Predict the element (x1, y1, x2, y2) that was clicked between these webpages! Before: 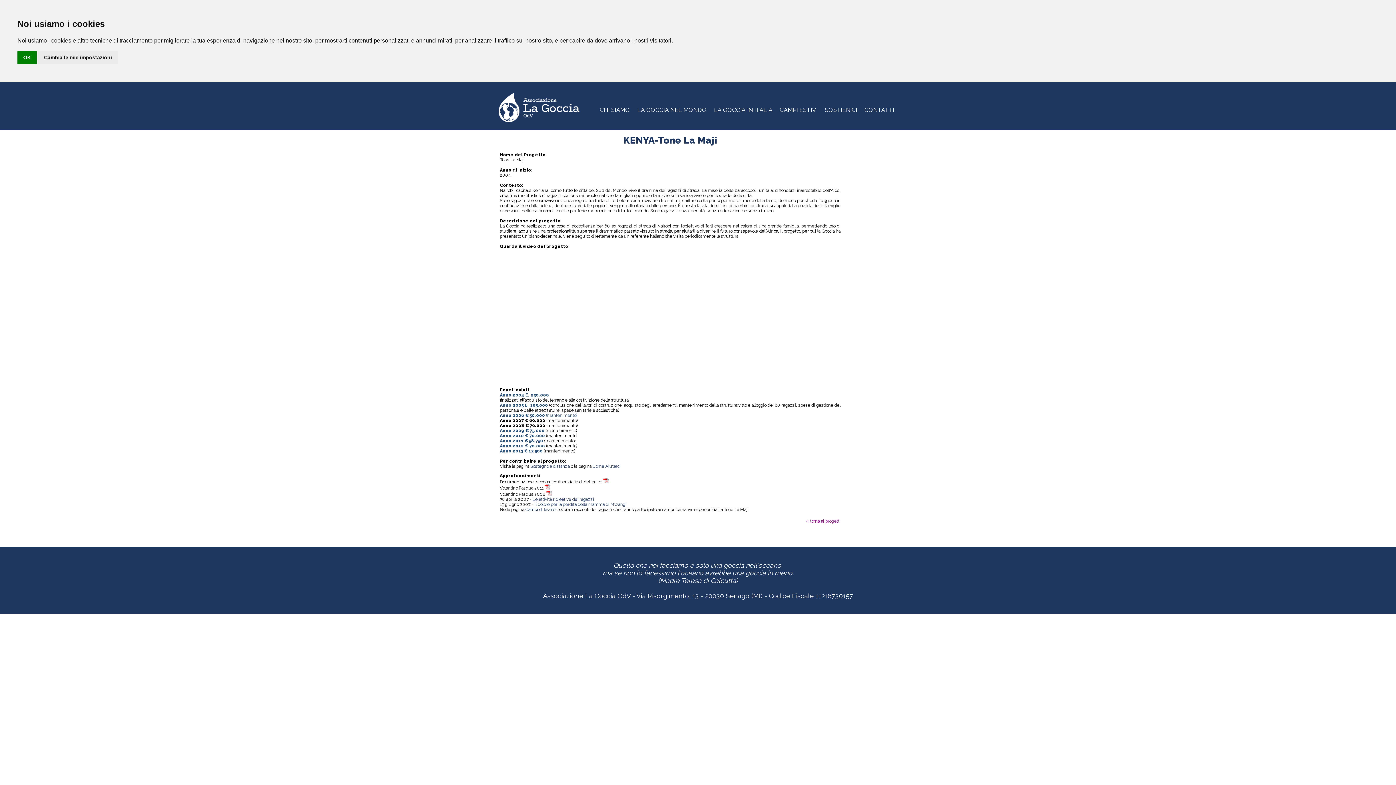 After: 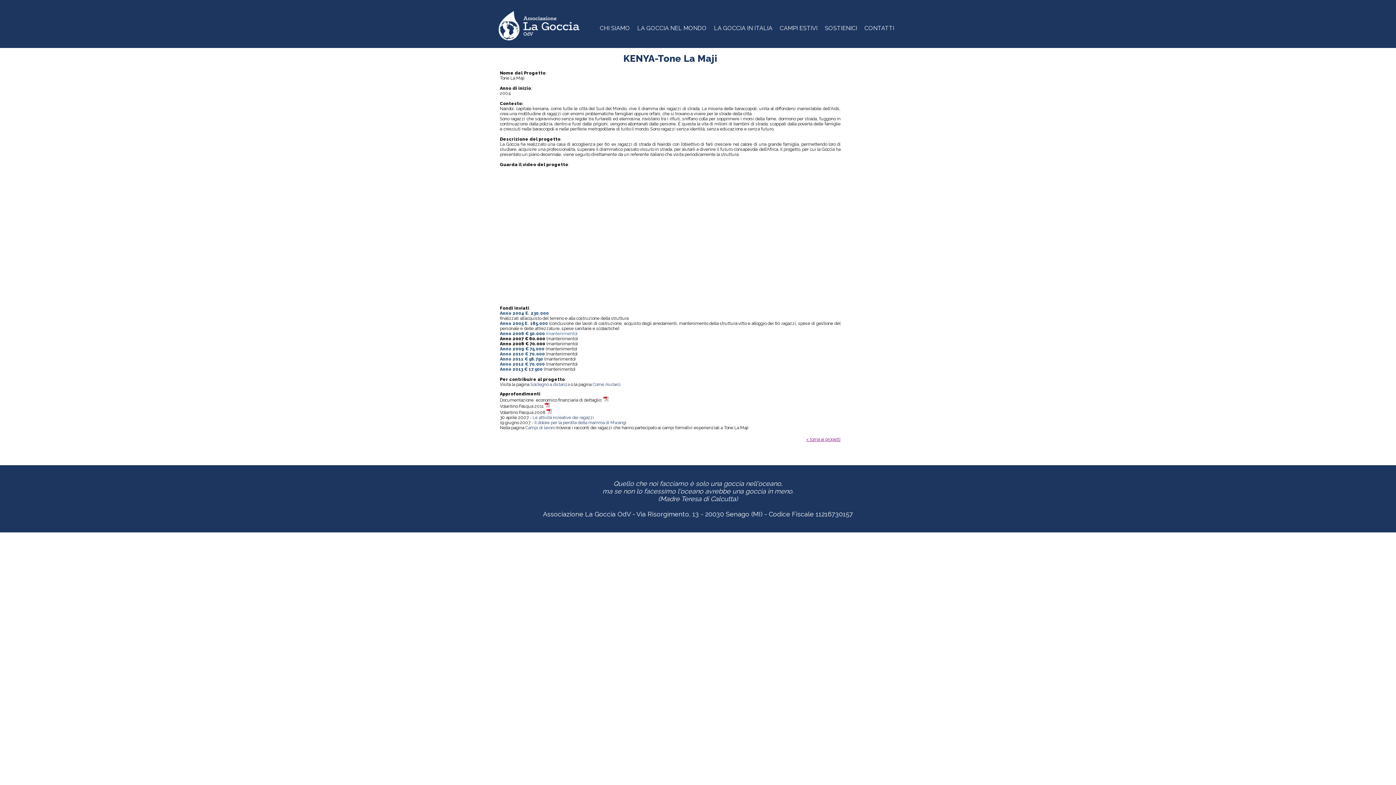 Action: label: OK bbox: (17, 50, 36, 64)